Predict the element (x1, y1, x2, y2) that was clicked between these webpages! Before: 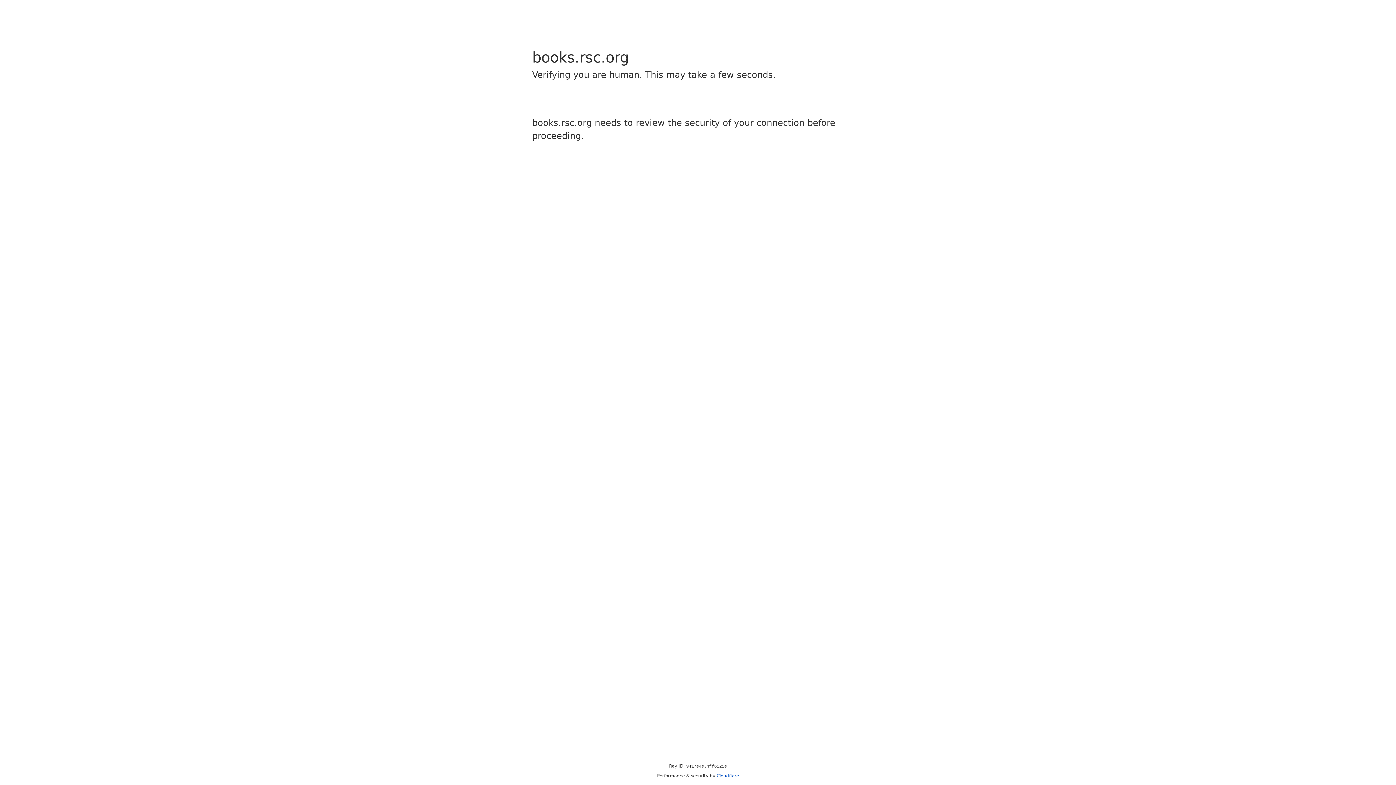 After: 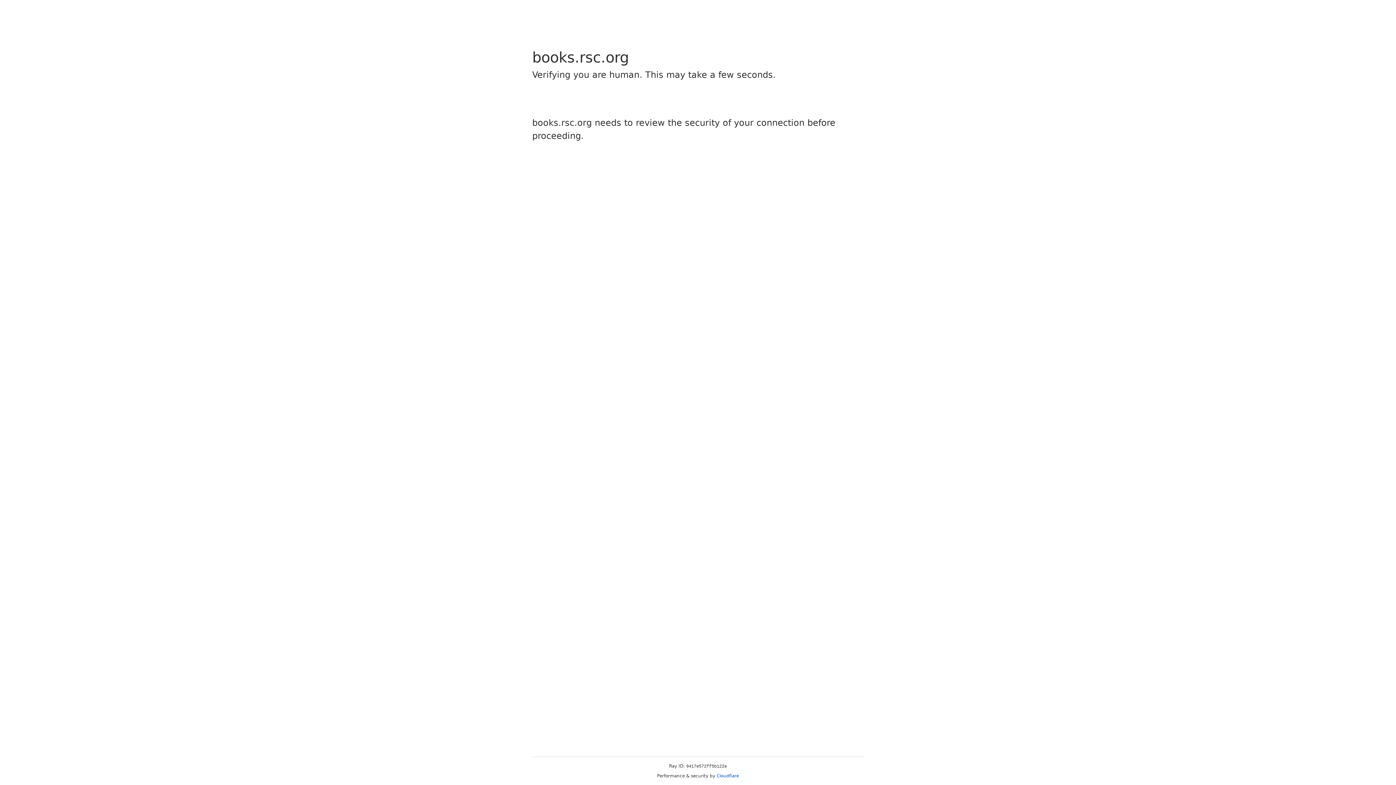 Action: label: Cloudflare bbox: (716, 773, 739, 778)